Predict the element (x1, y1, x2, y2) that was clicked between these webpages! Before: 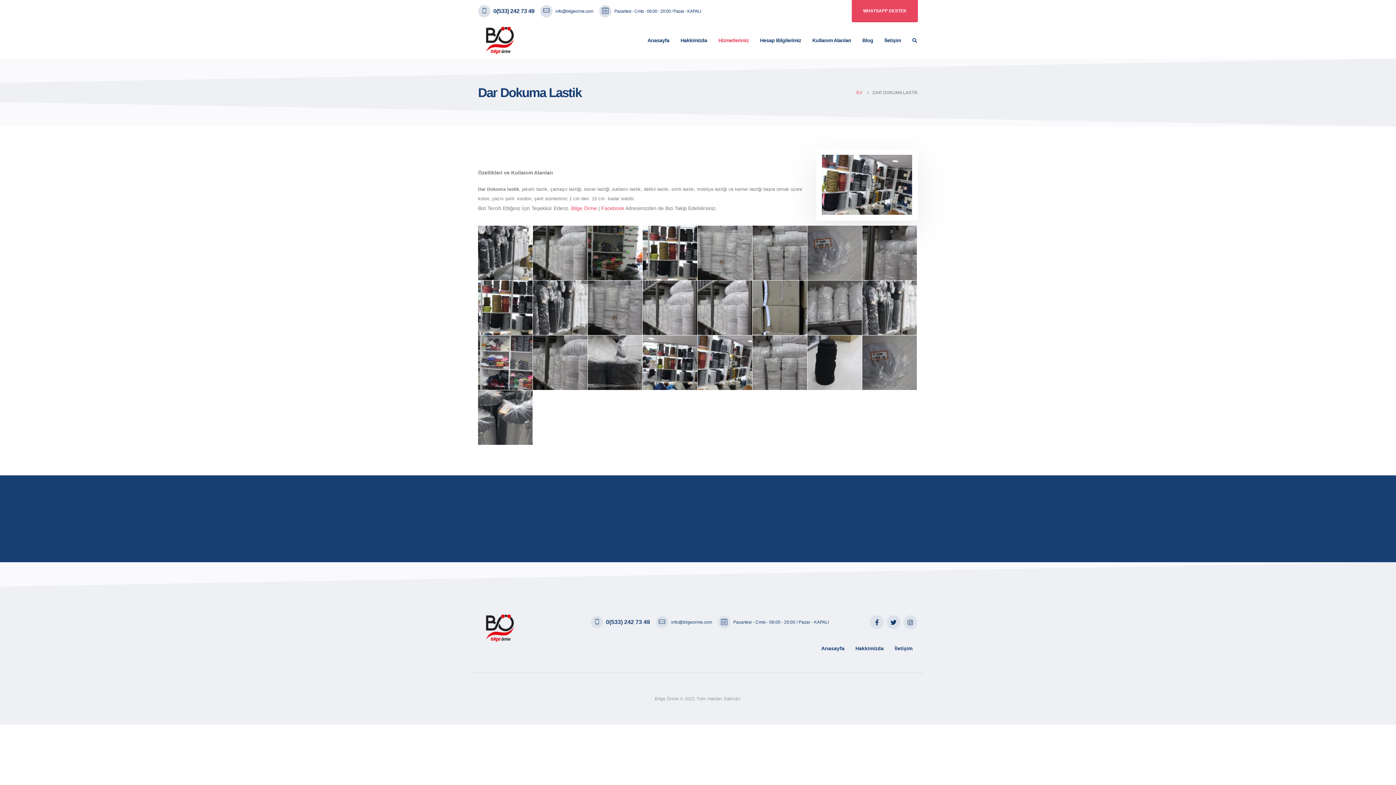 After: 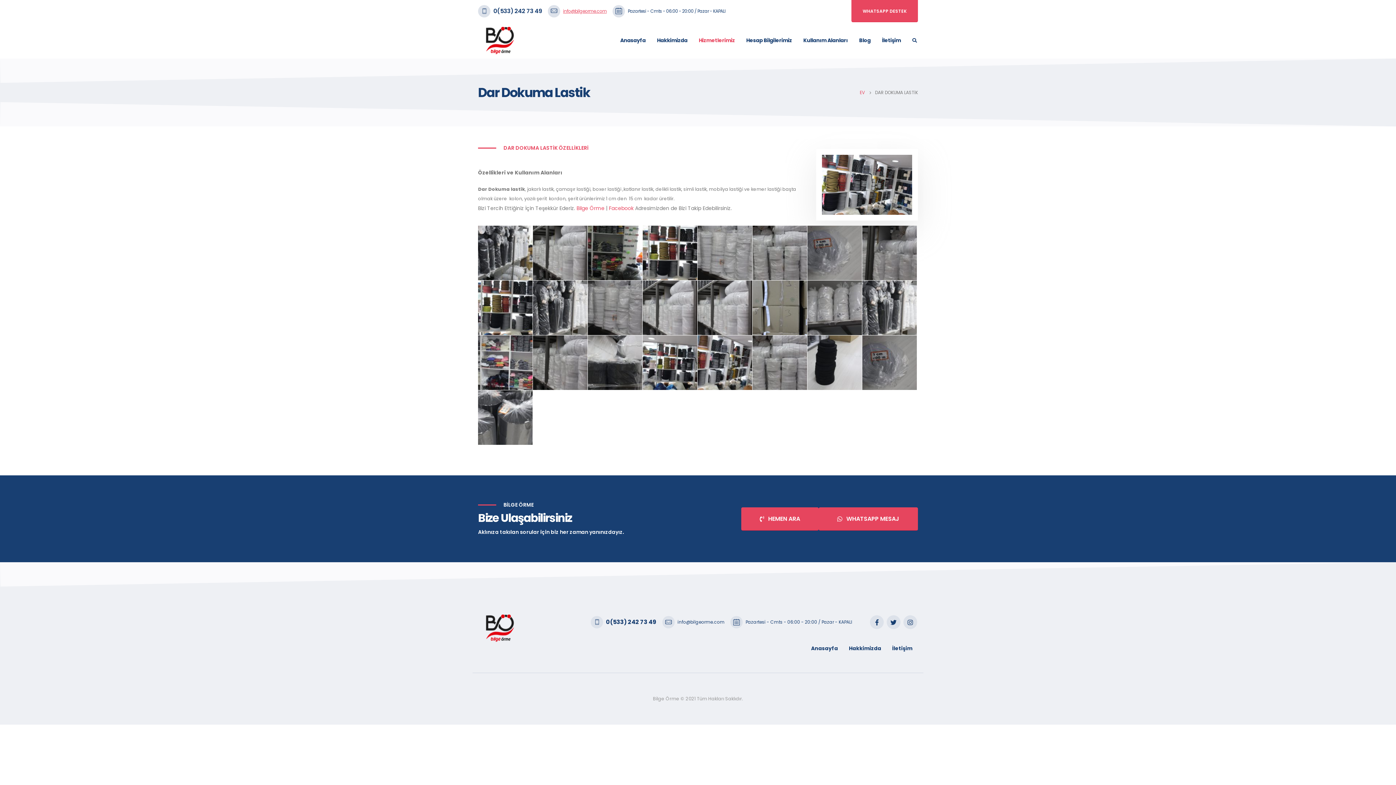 Action: label: info@bilgeorme.com bbox: (555, 6, 593, 15)